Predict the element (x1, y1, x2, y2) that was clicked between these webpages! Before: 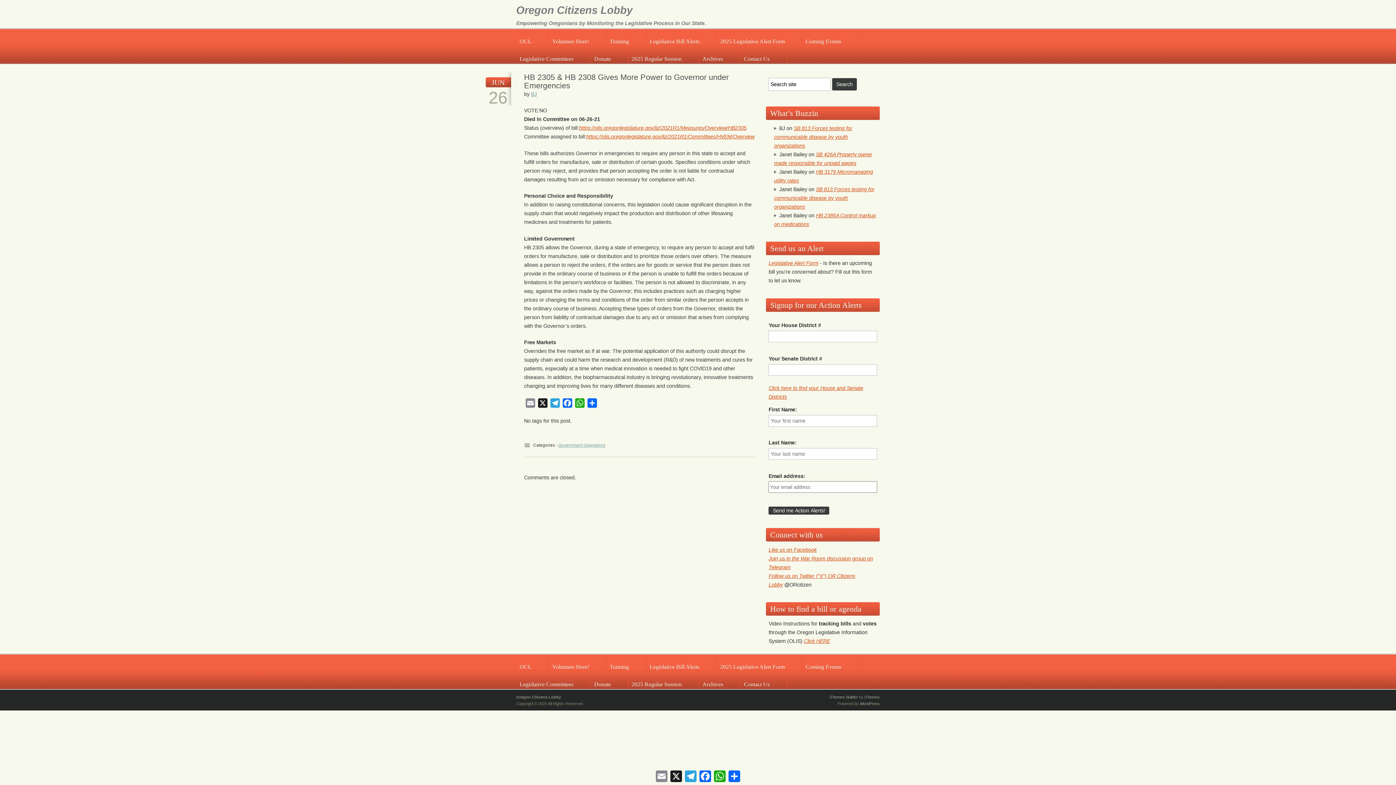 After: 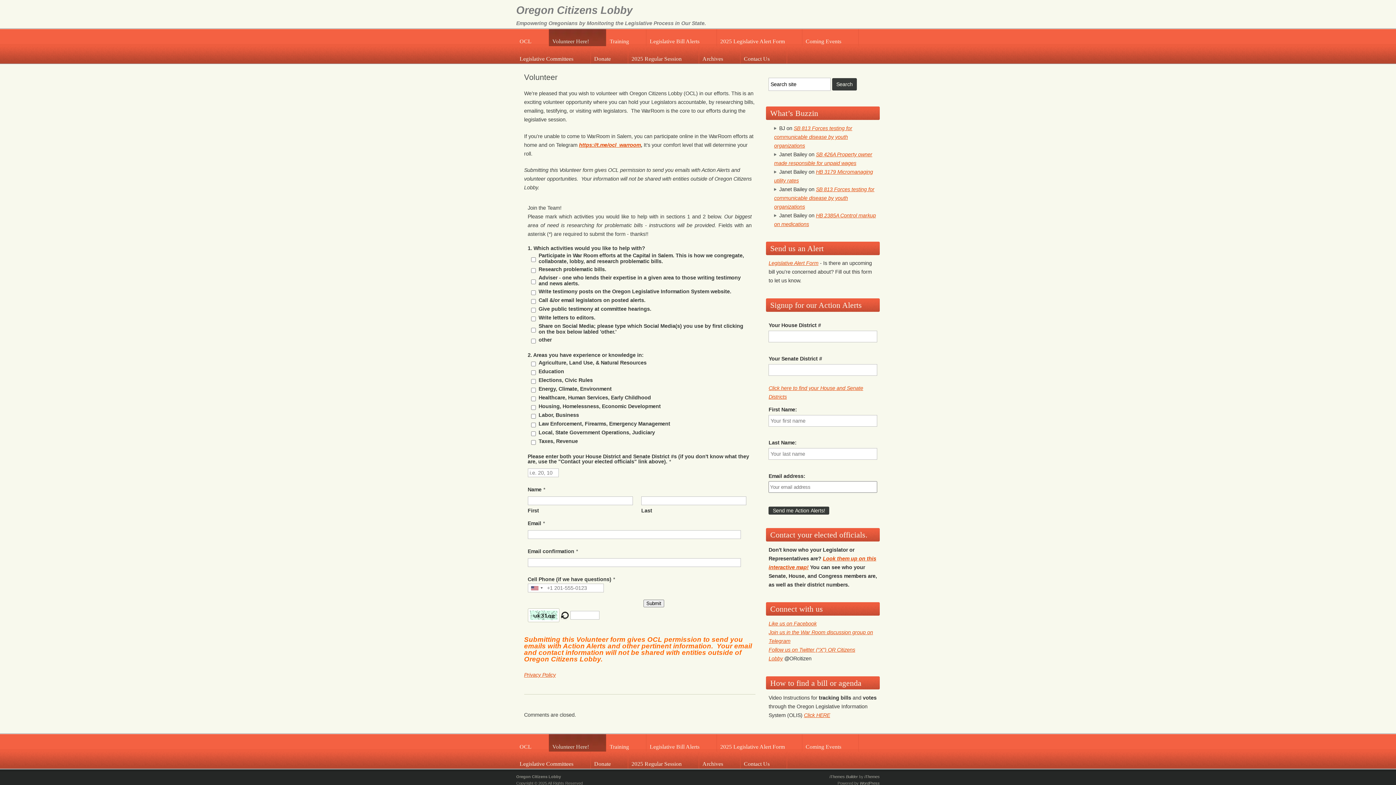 Action: bbox: (549, 654, 606, 672) label: Volunteer Here!